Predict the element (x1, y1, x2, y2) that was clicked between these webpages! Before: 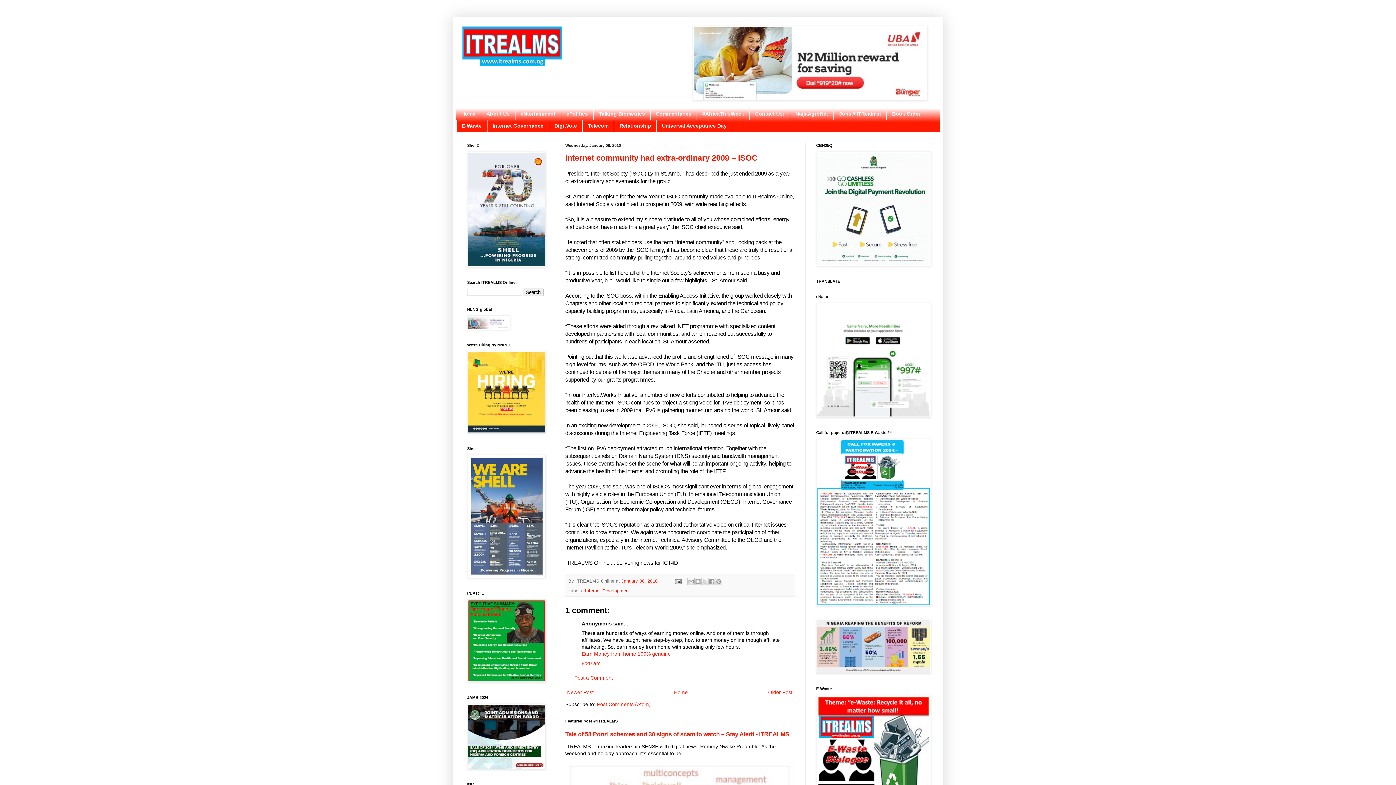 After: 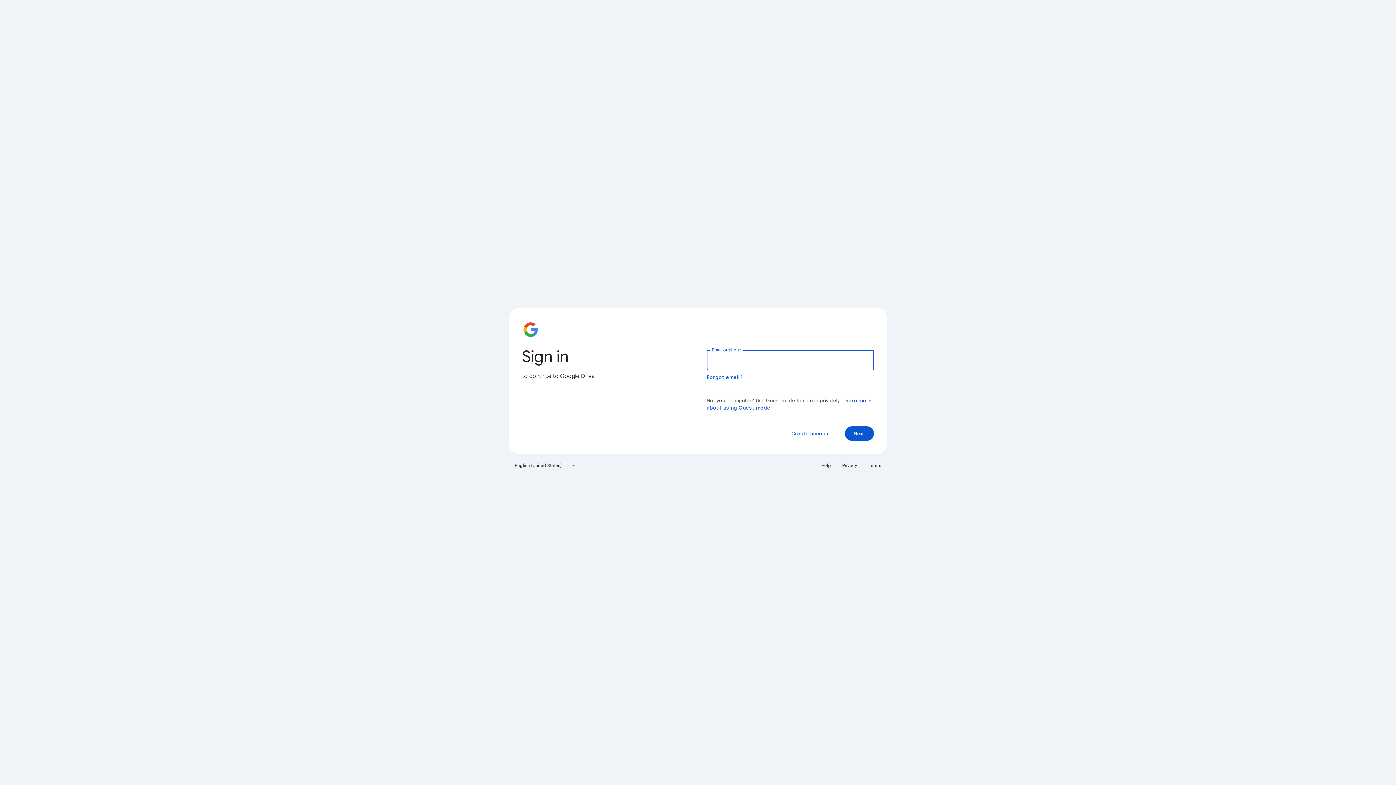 Action: bbox: (467, 678, 545, 683)